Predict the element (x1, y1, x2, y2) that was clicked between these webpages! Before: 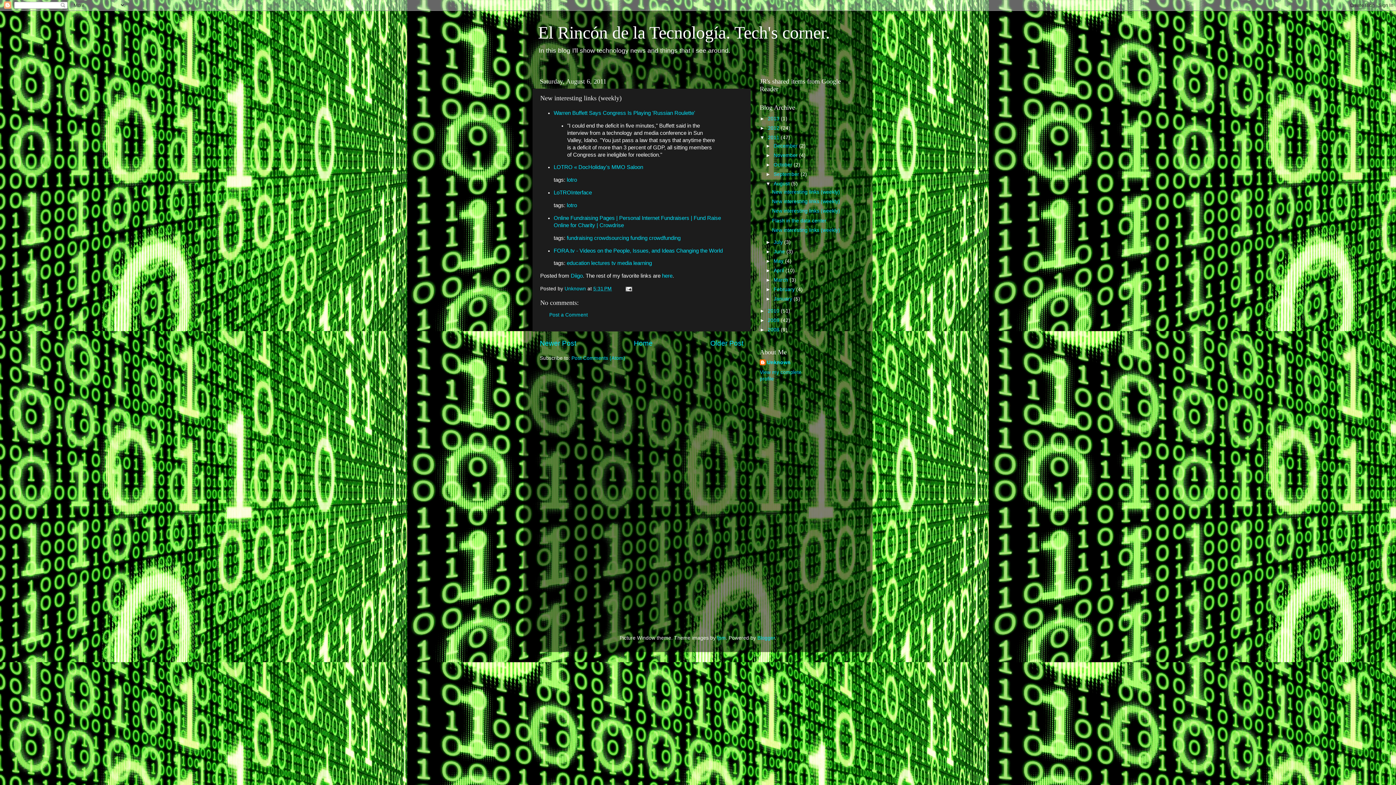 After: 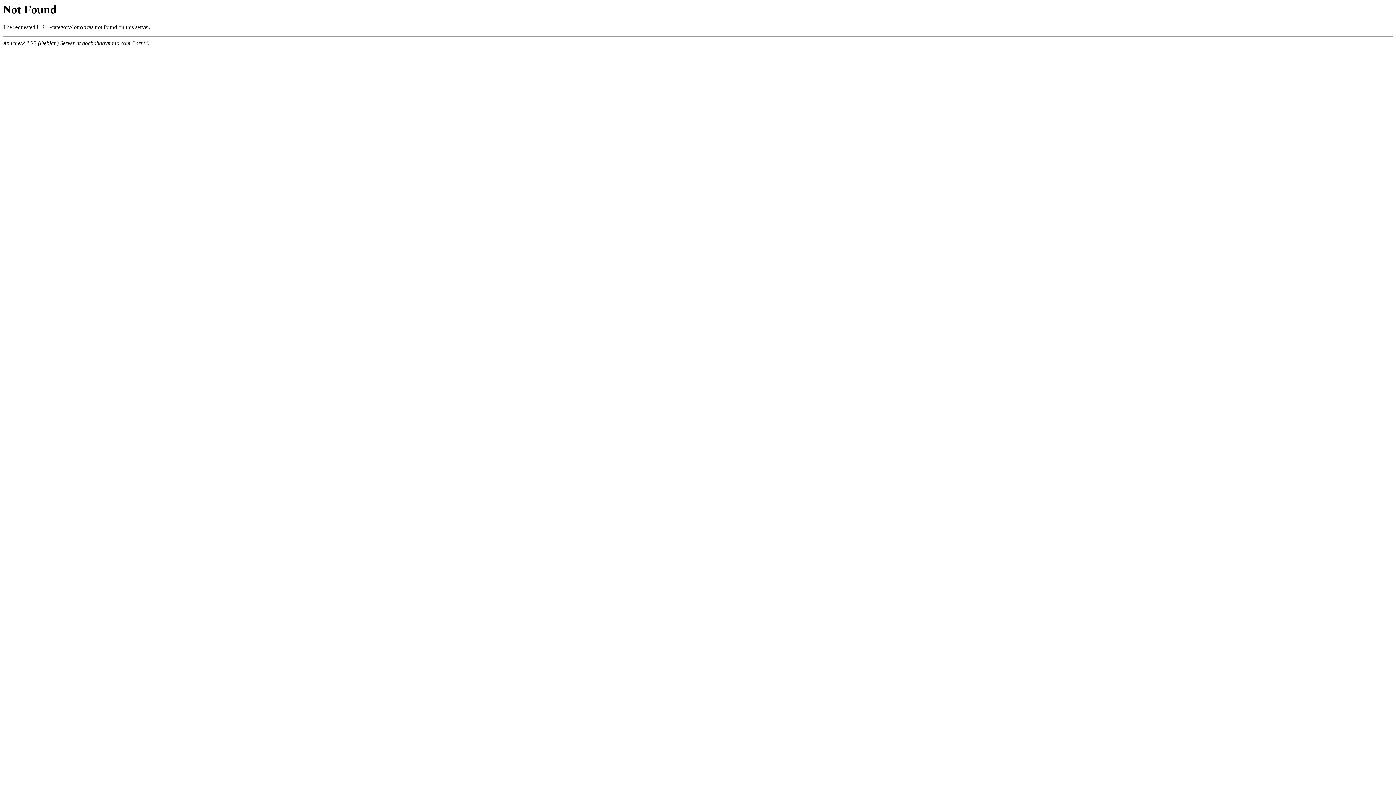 Action: bbox: (553, 164, 643, 170) label: LOTRO « DocHoliday's MMO Saloon